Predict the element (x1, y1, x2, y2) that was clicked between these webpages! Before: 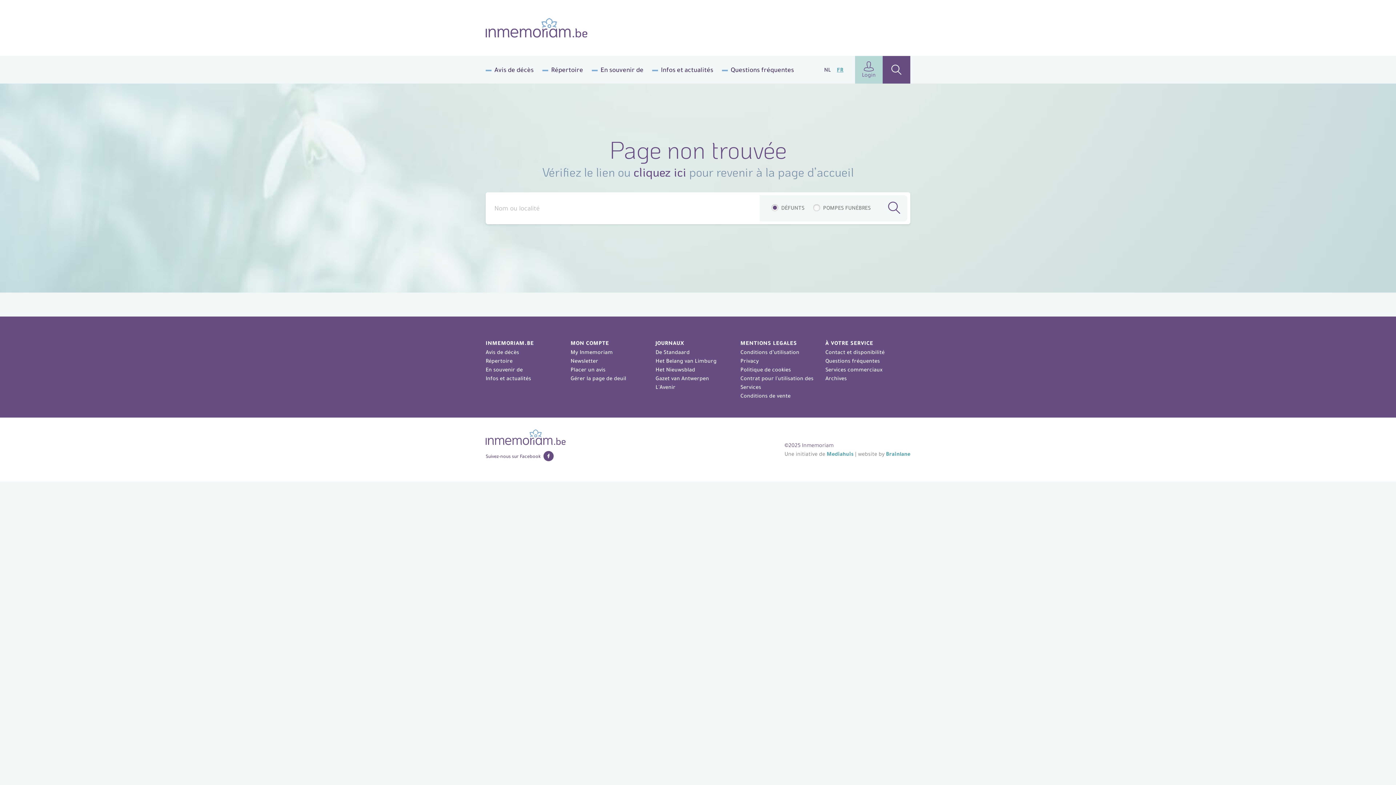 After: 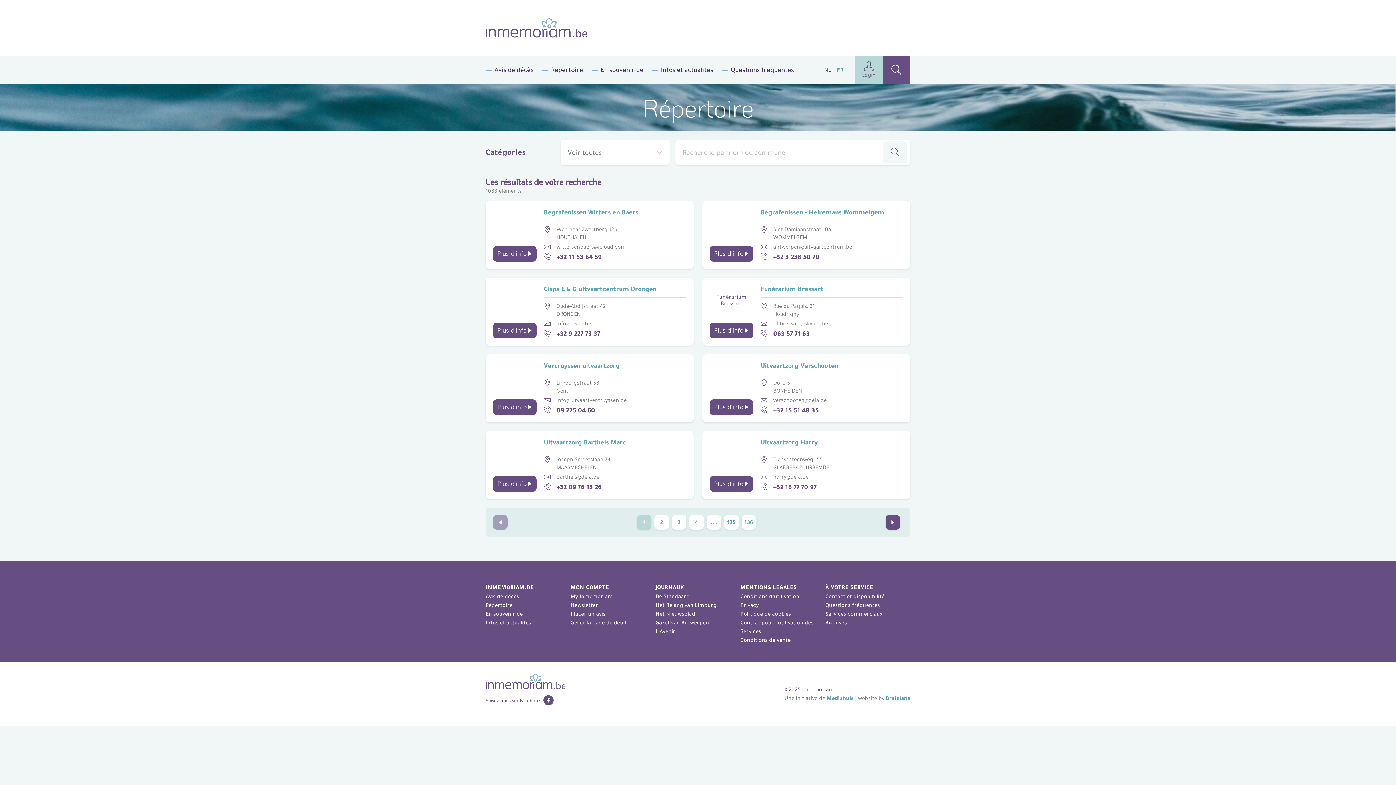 Action: label: Répertoire bbox: (551, 66, 583, 73)